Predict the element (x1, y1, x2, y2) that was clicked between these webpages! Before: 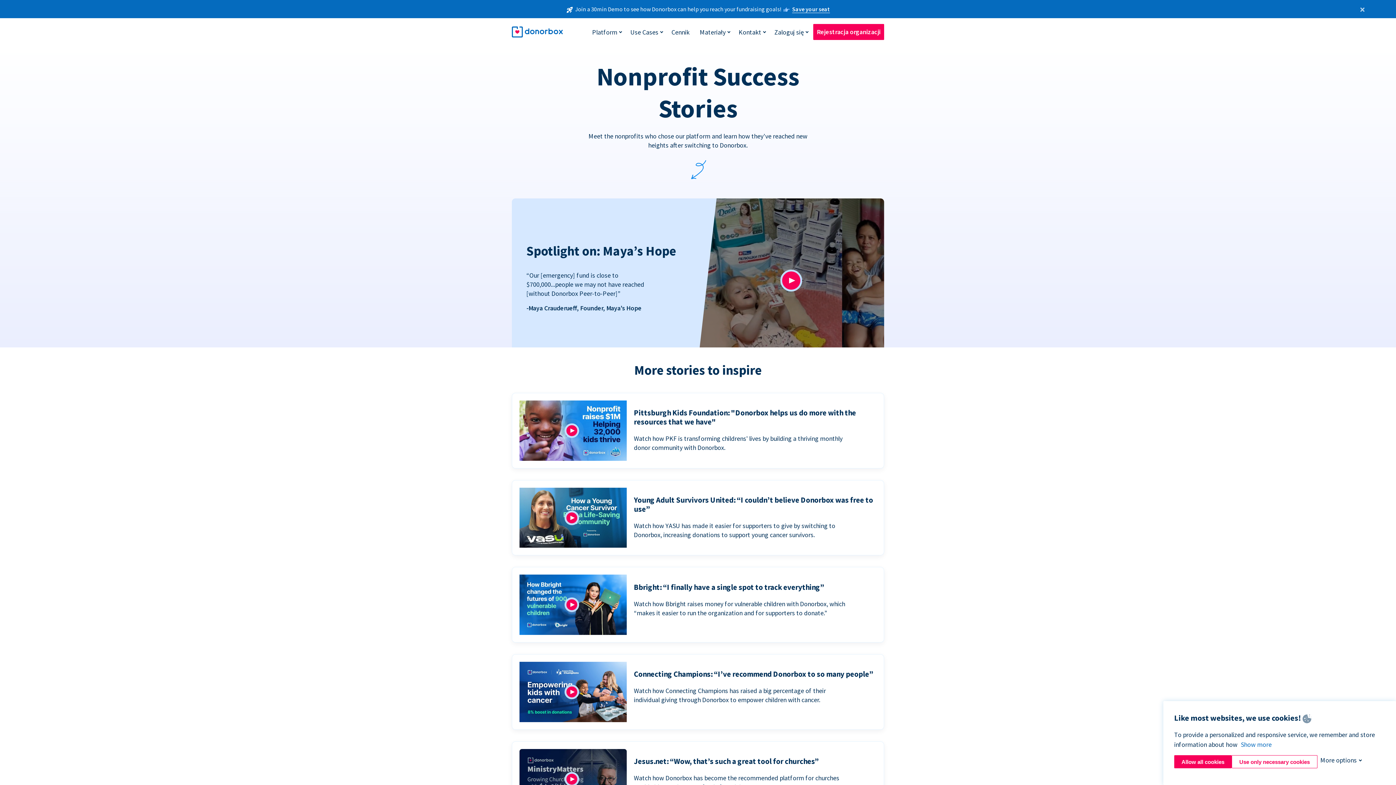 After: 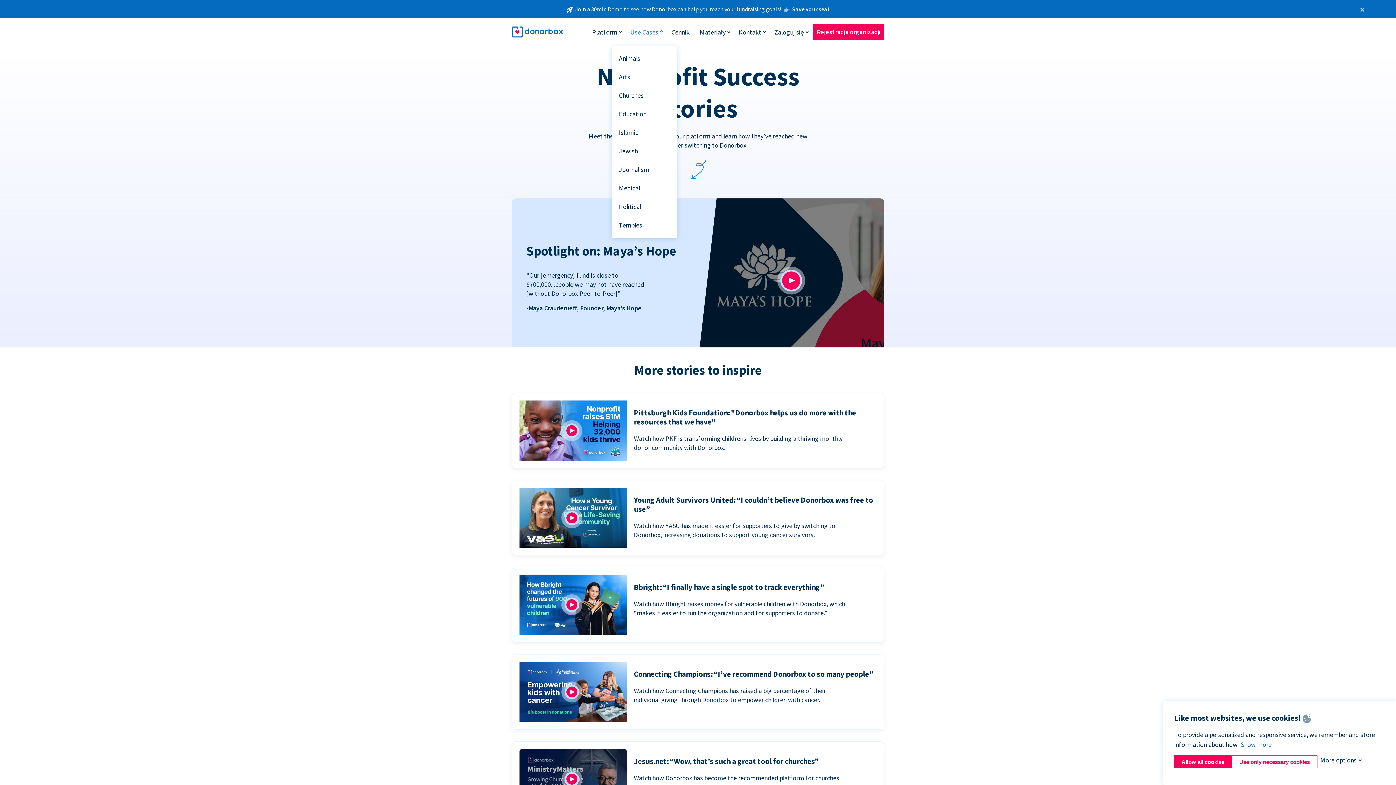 Action: label: Use Cases bbox: (626, 24, 662, 39)